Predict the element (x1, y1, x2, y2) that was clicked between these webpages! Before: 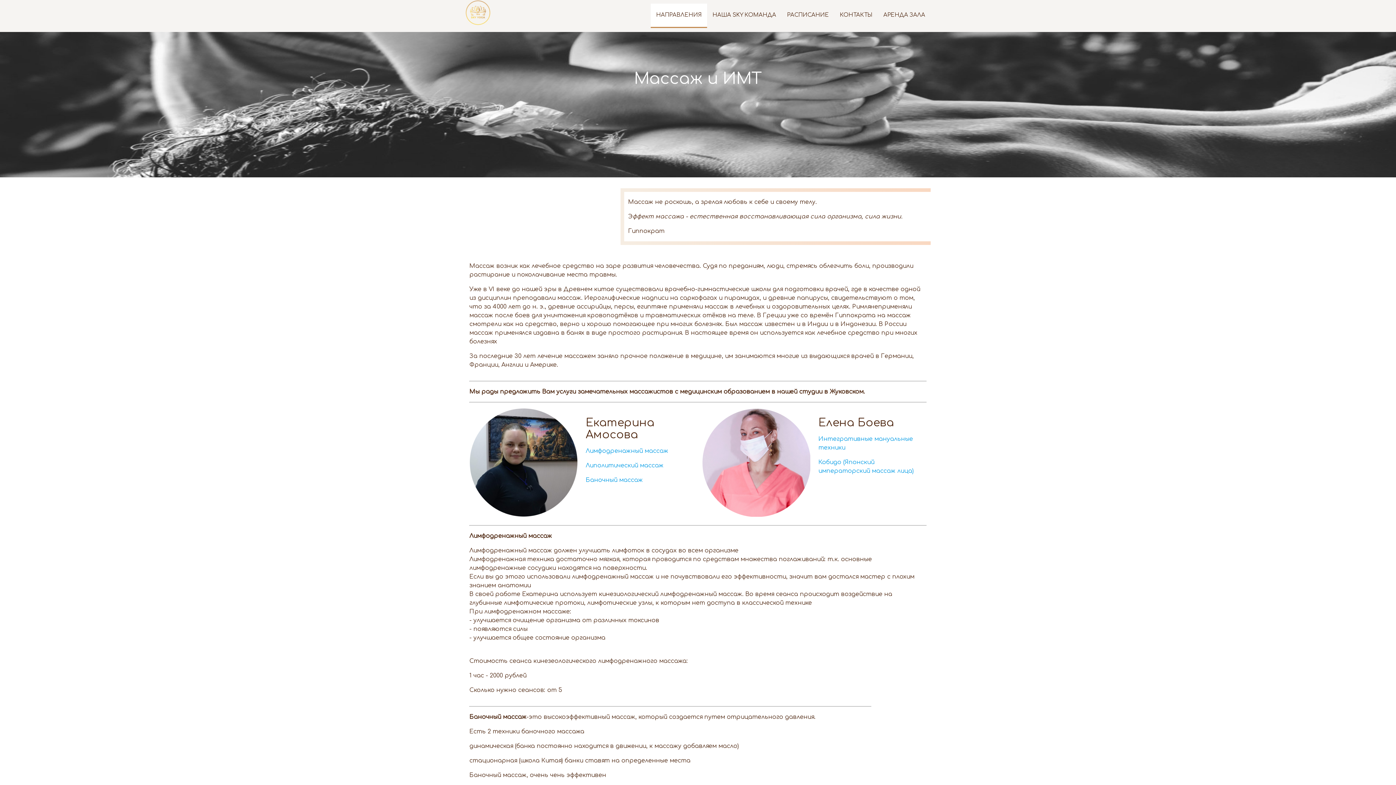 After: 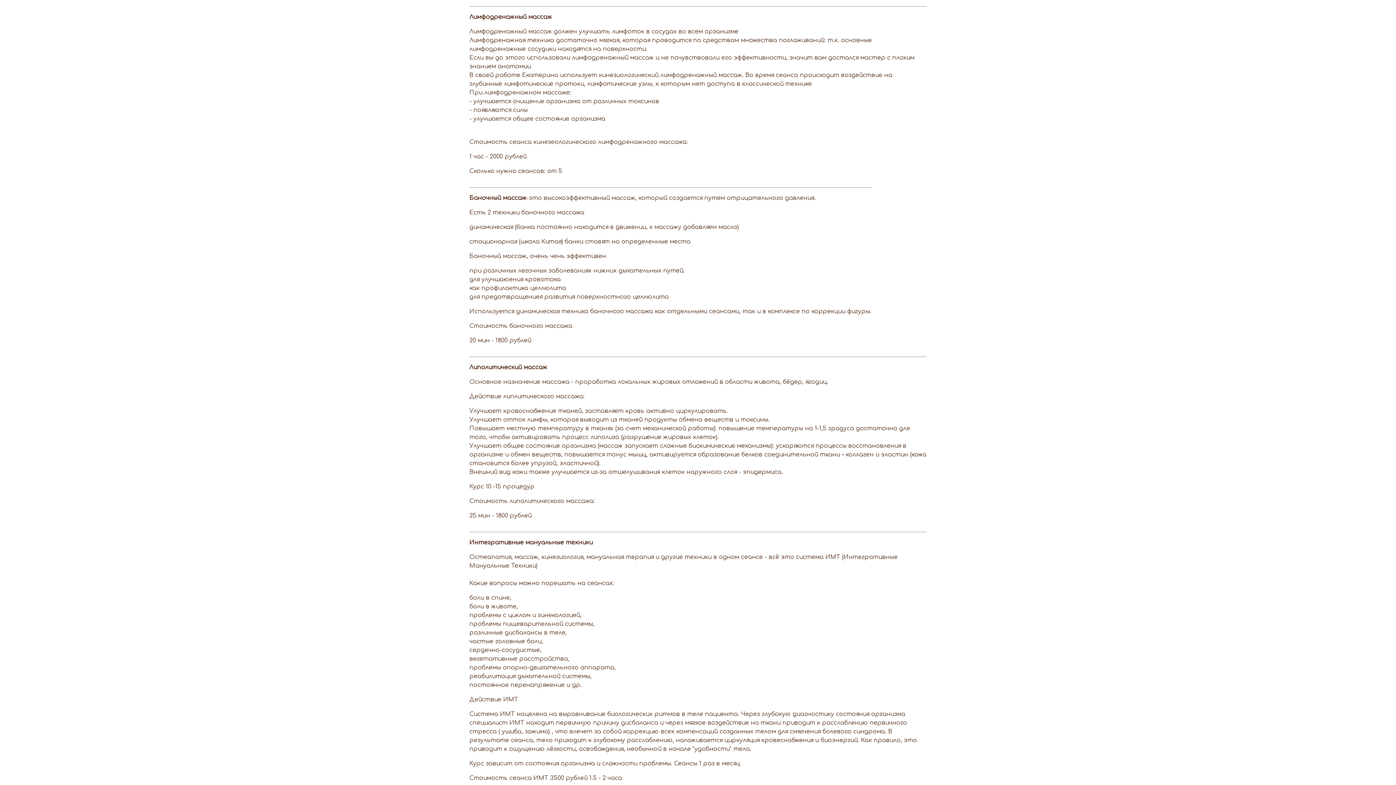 Action: bbox: (585, 447, 668, 454) label: Лимфодренажный массаж